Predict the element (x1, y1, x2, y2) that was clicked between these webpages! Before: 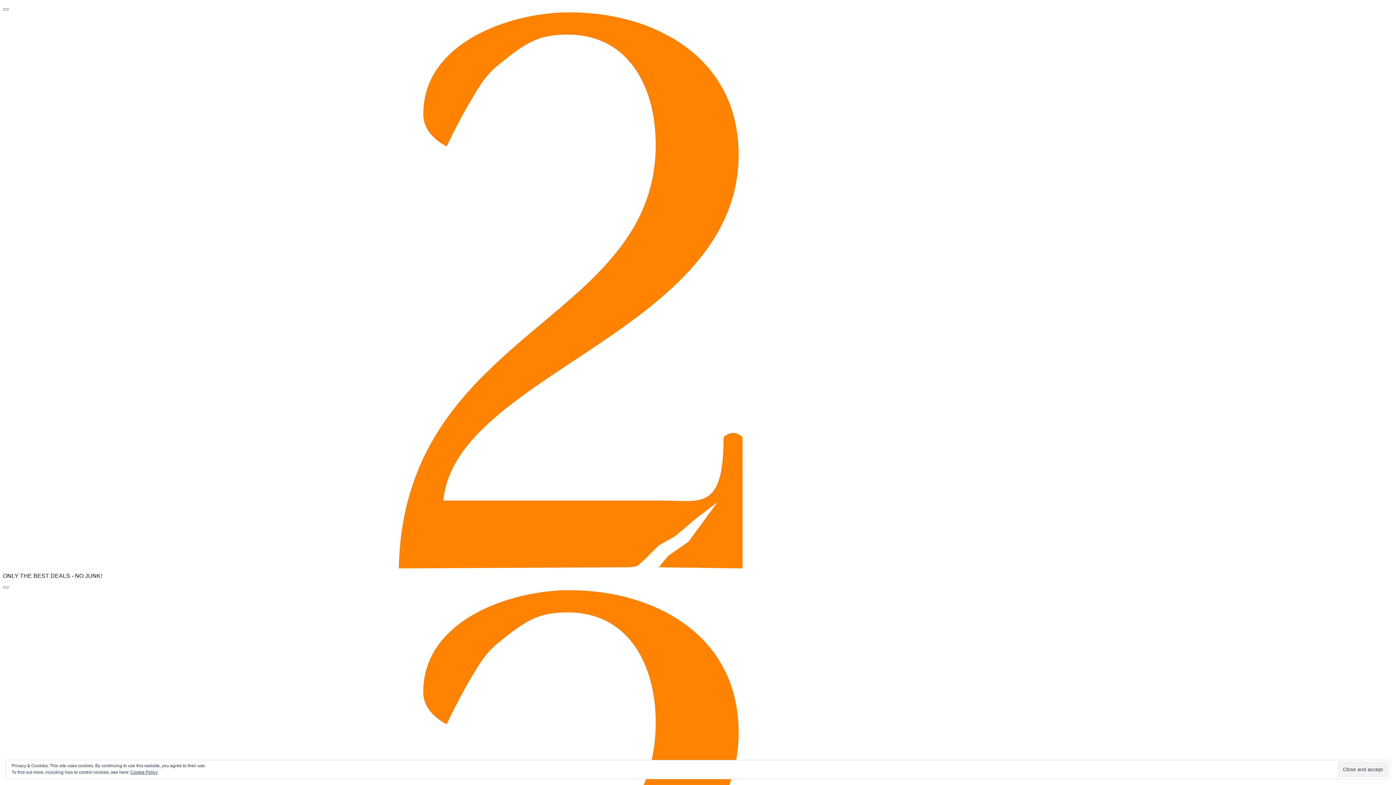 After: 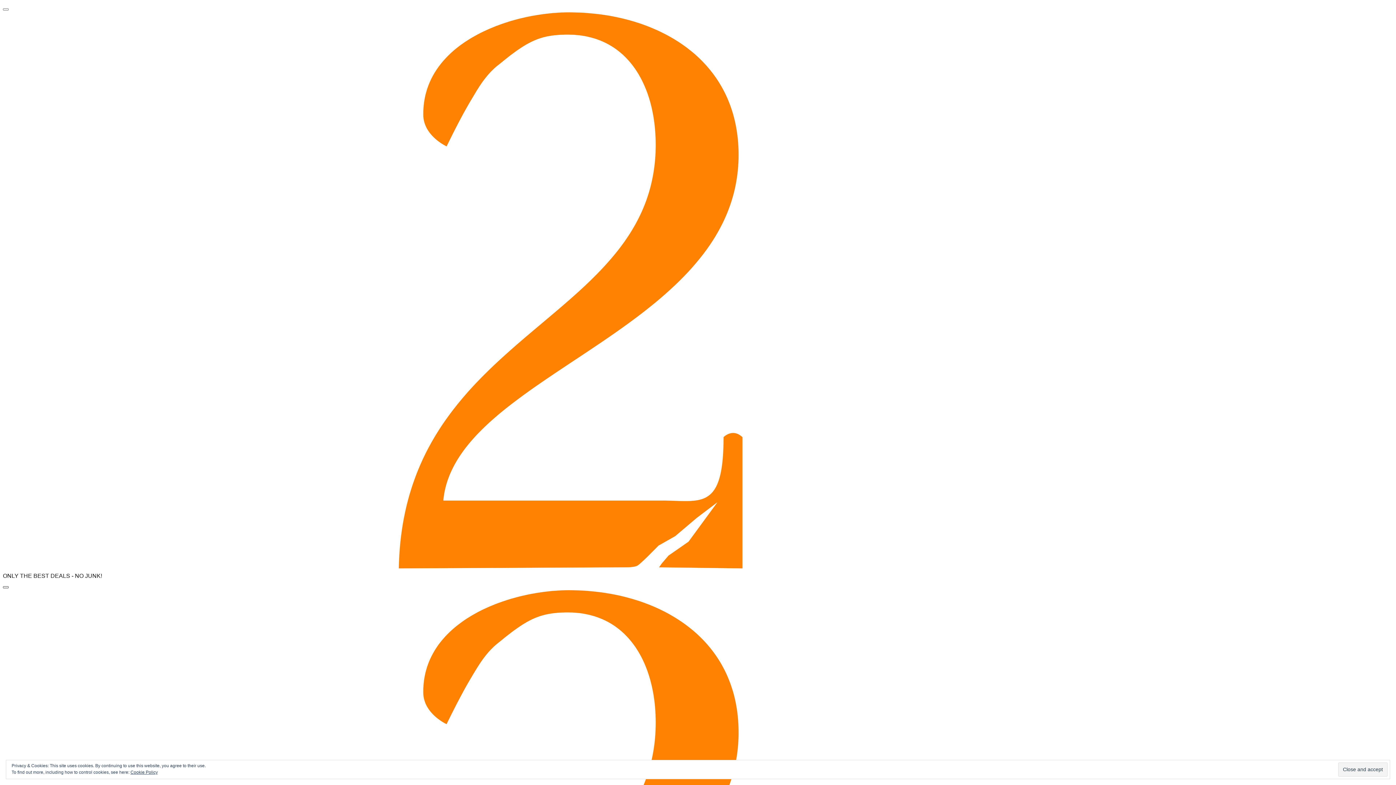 Action: label: Search bbox: (2, 586, 8, 588)